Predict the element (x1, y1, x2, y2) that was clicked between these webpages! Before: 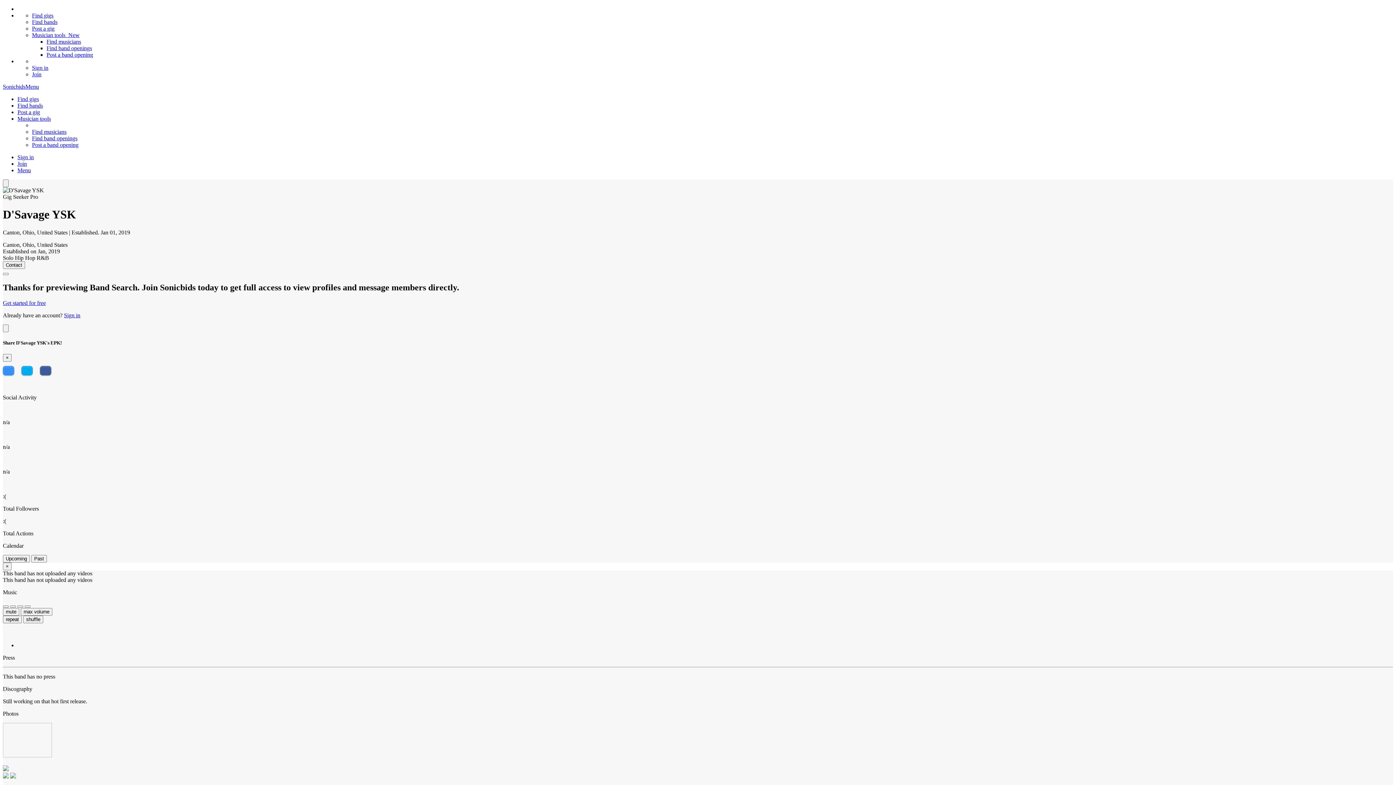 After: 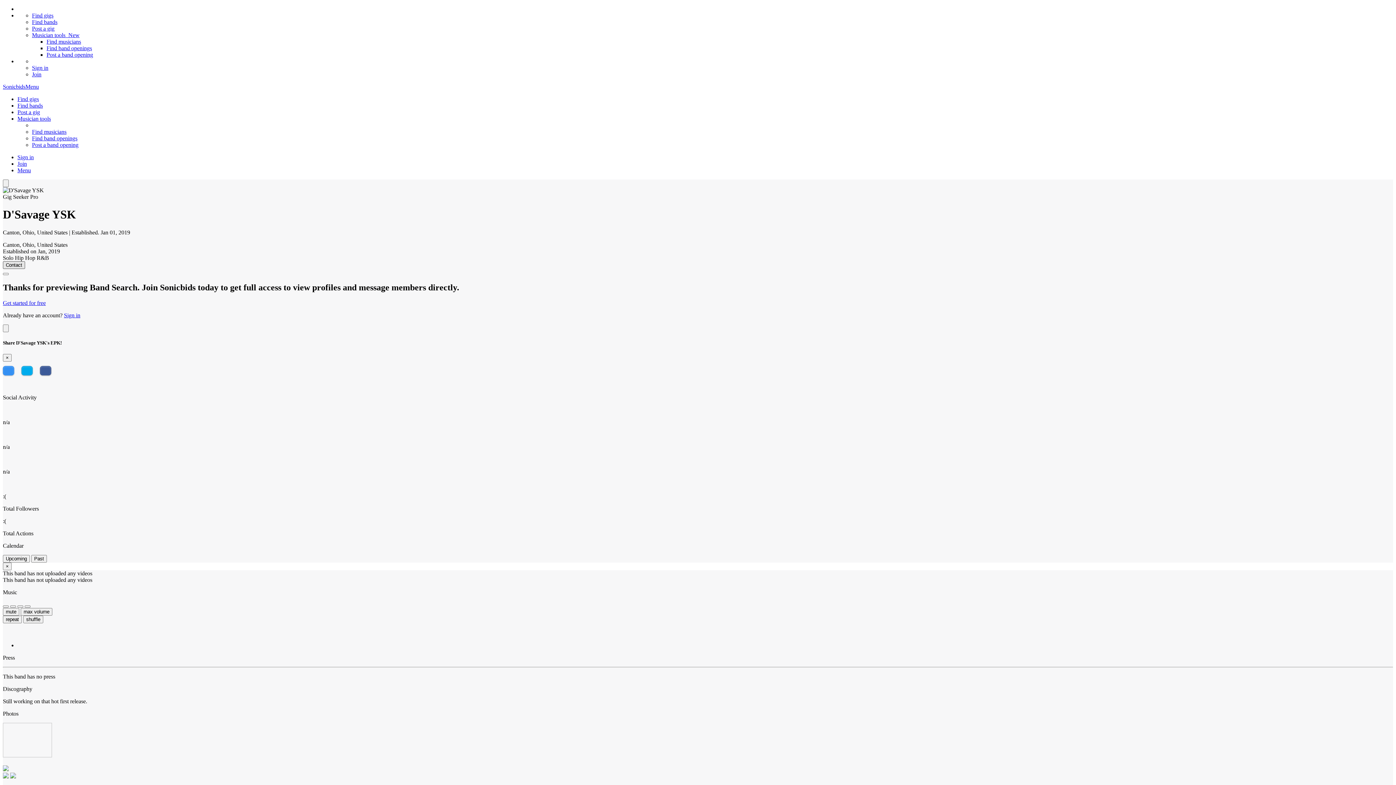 Action: label: Contact bbox: (2, 261, 25, 269)